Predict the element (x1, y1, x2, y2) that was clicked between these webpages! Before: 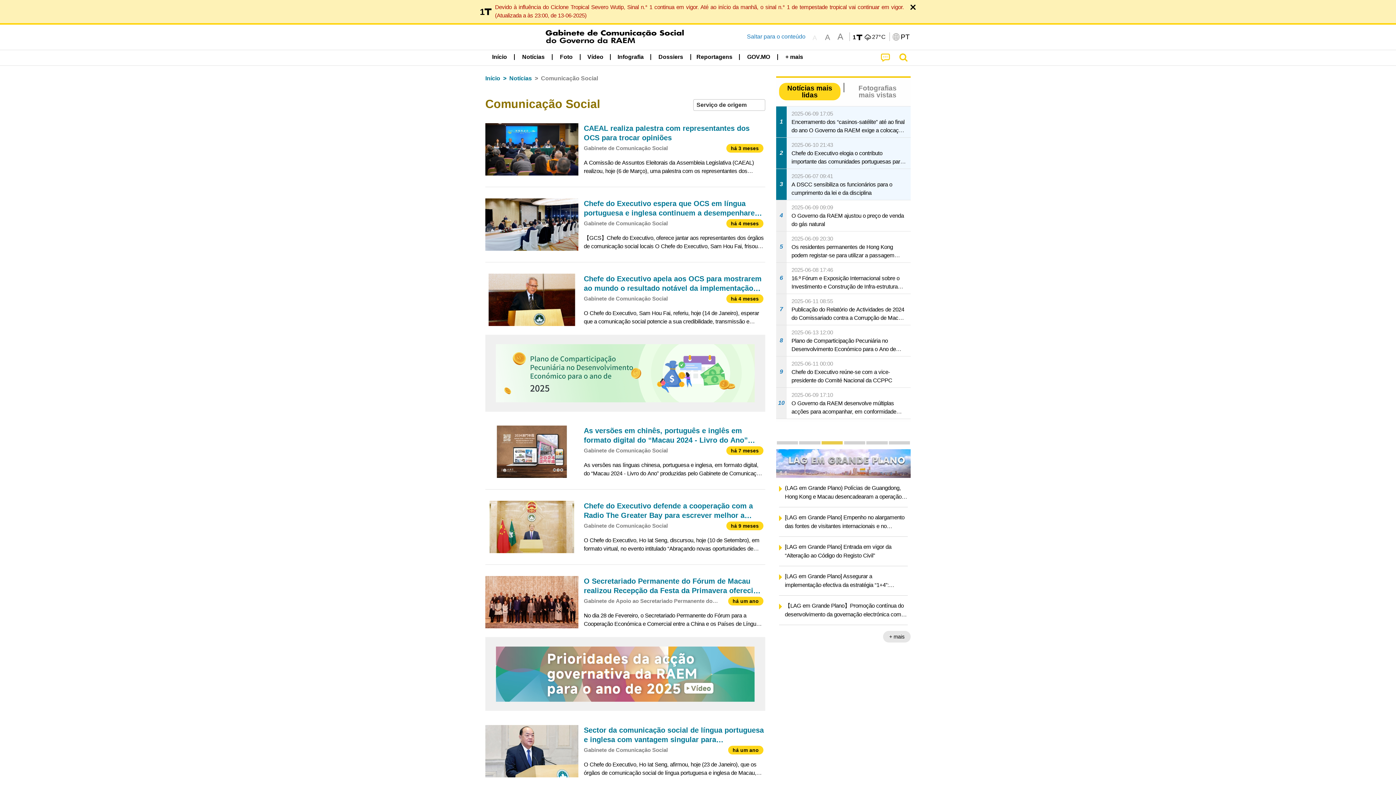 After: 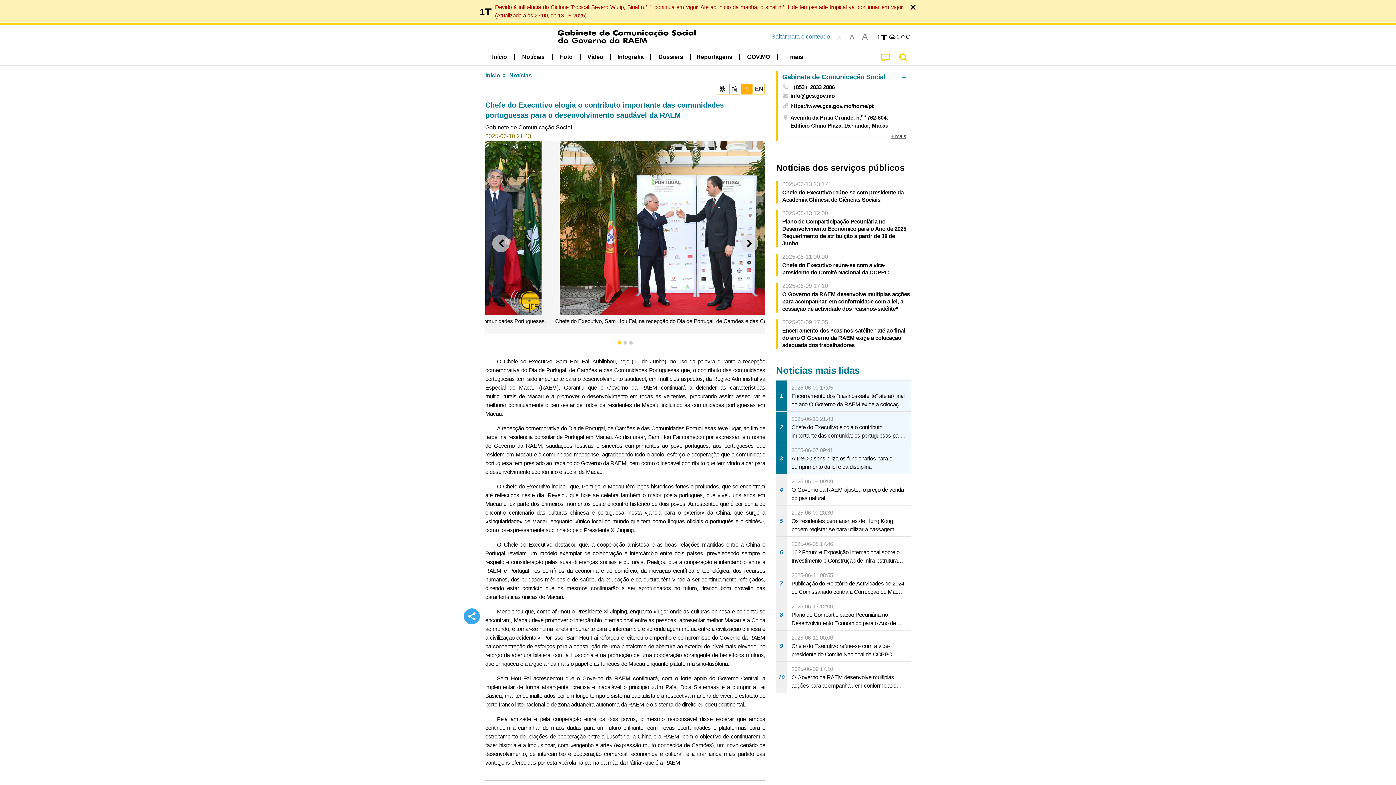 Action: label: 2
2025-06-10 21:43
Chefe do Executivo elogia o contributo importante das comunidades portuguesas para o desenvolvimento saudável da RAEM bbox: (776, 137, 910, 168)